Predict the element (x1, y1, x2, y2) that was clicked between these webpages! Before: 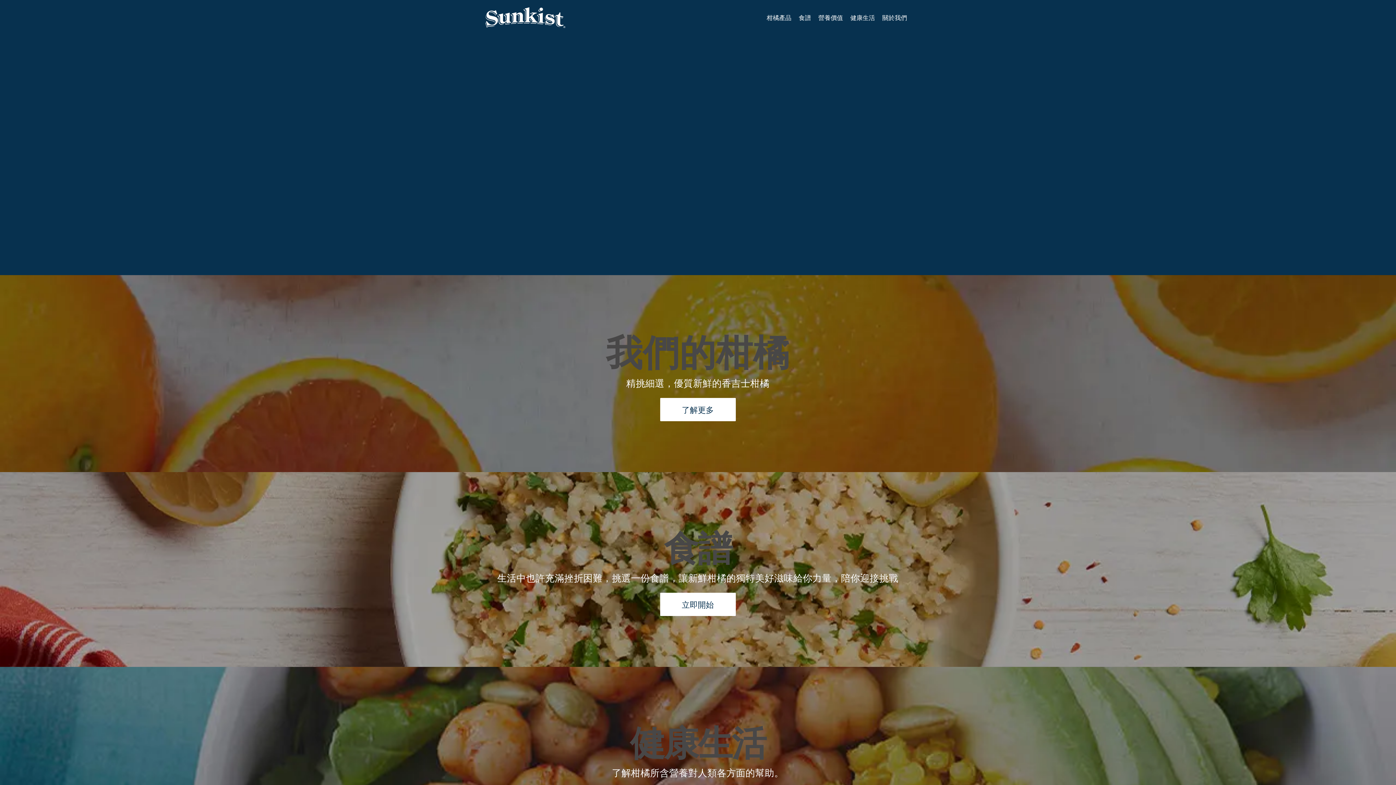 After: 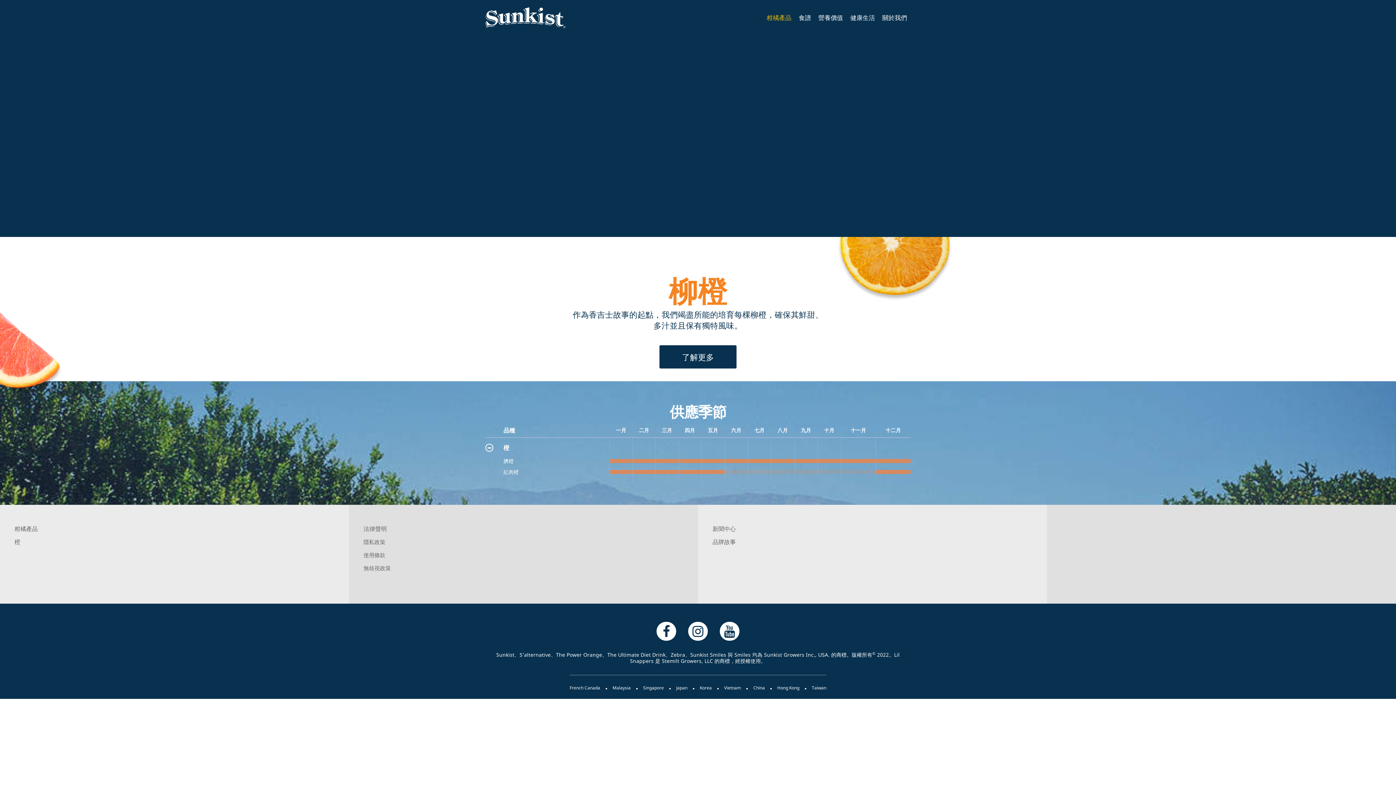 Action: label: 了解更多 bbox: (660, 398, 735, 421)